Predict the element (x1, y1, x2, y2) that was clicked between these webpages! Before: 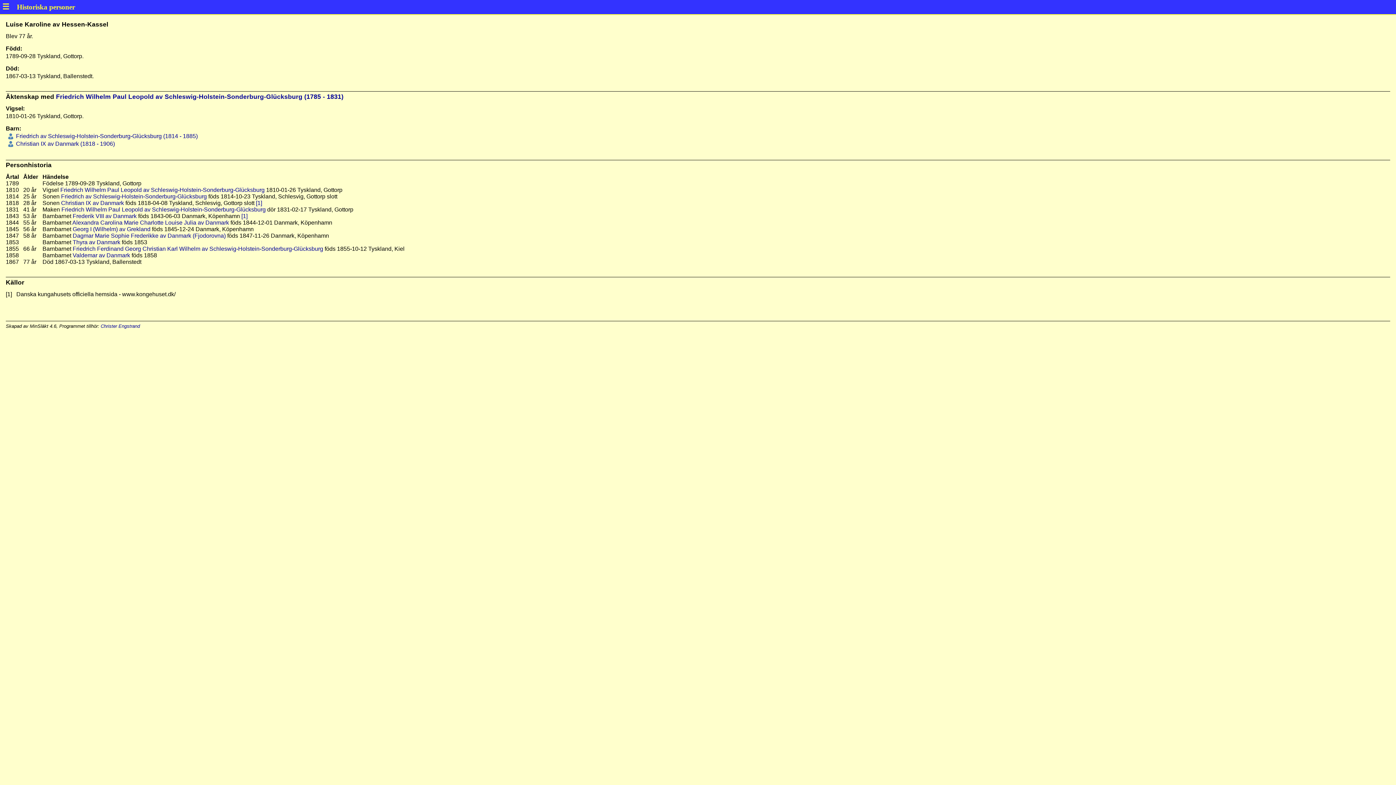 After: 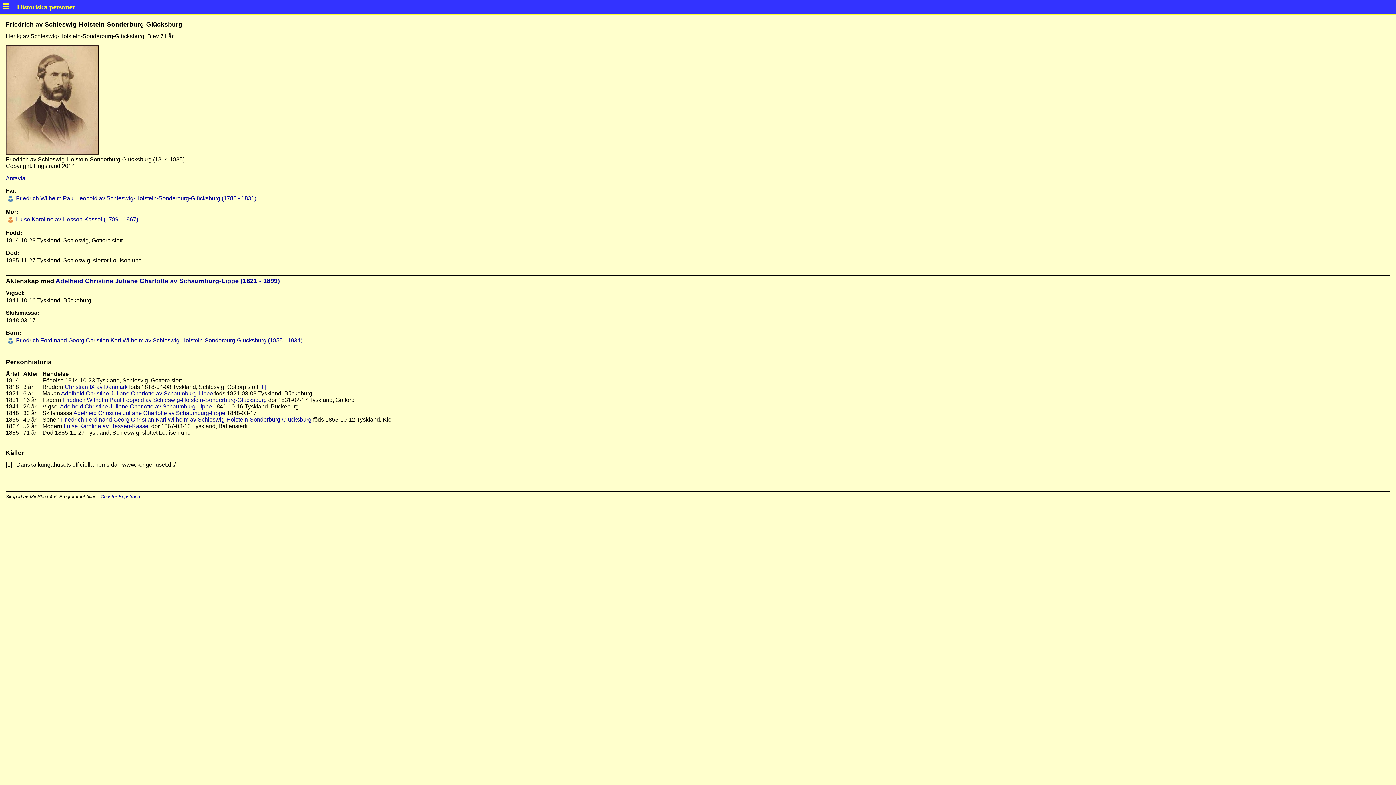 Action: label: Friedrich av Schleswig-Holstein-Sonderburg-Glücksburg bbox: (61, 193, 206, 199)